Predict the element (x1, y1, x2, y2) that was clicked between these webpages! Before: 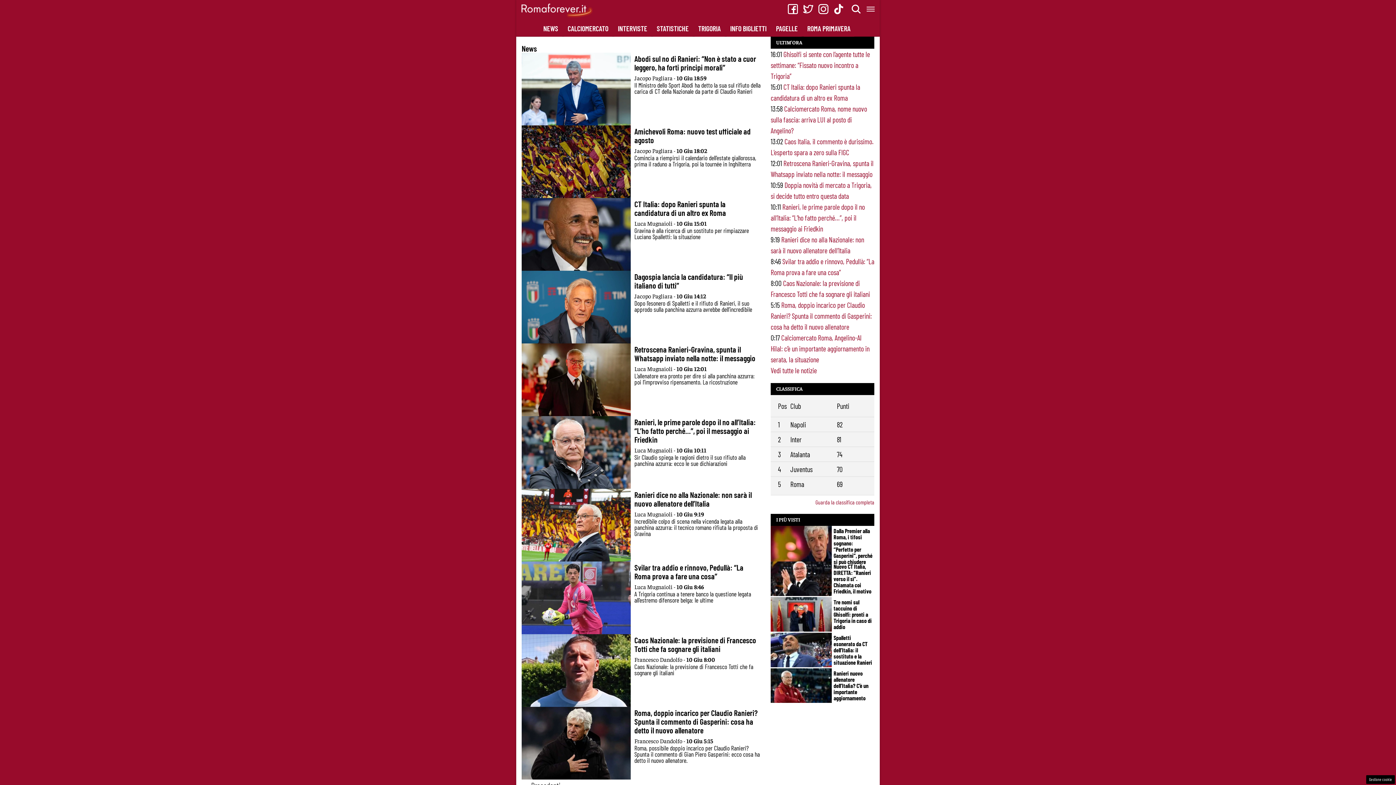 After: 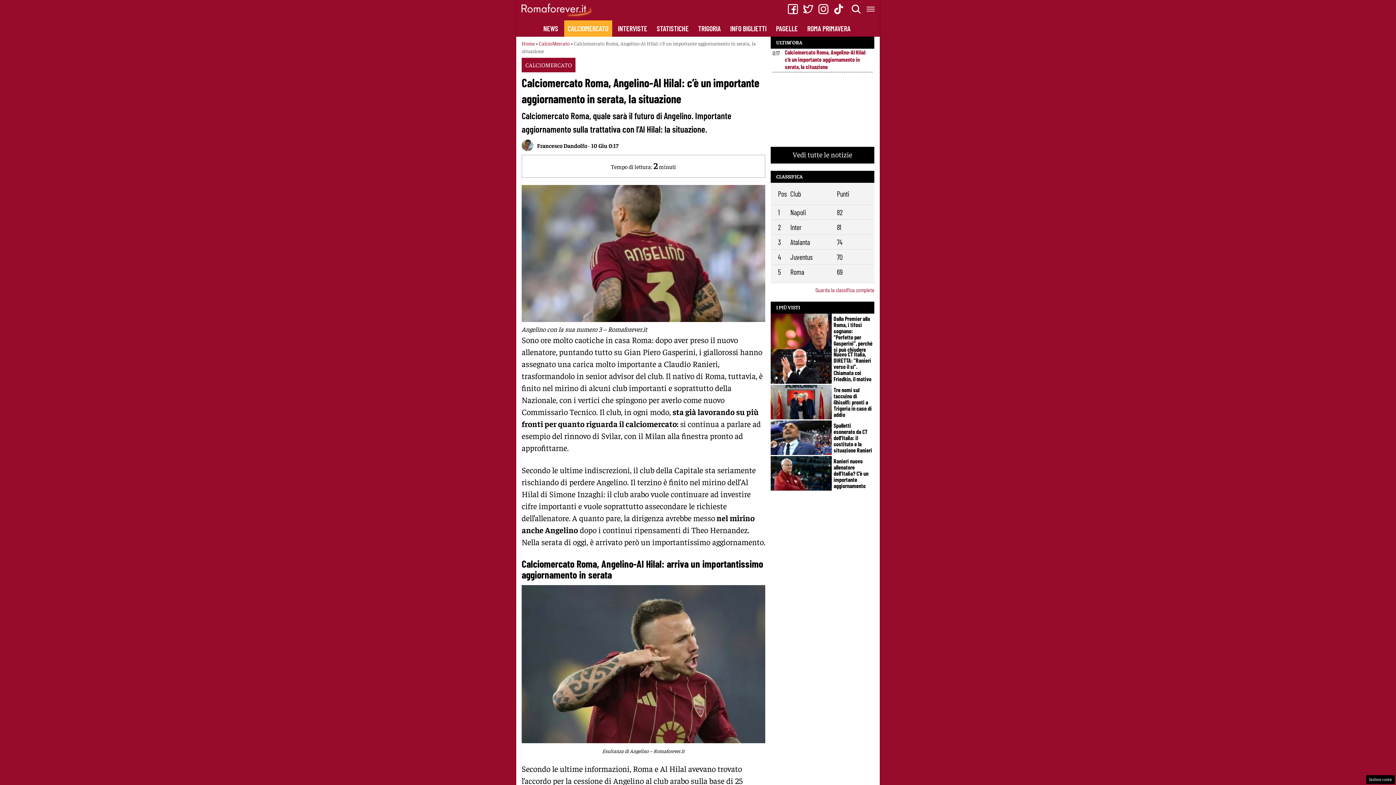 Action: label: Calciomercato Roma, Angelino-Al Hilal: c’è un importante aggiornamento in serata, la situazione bbox: (770, 333, 869, 363)